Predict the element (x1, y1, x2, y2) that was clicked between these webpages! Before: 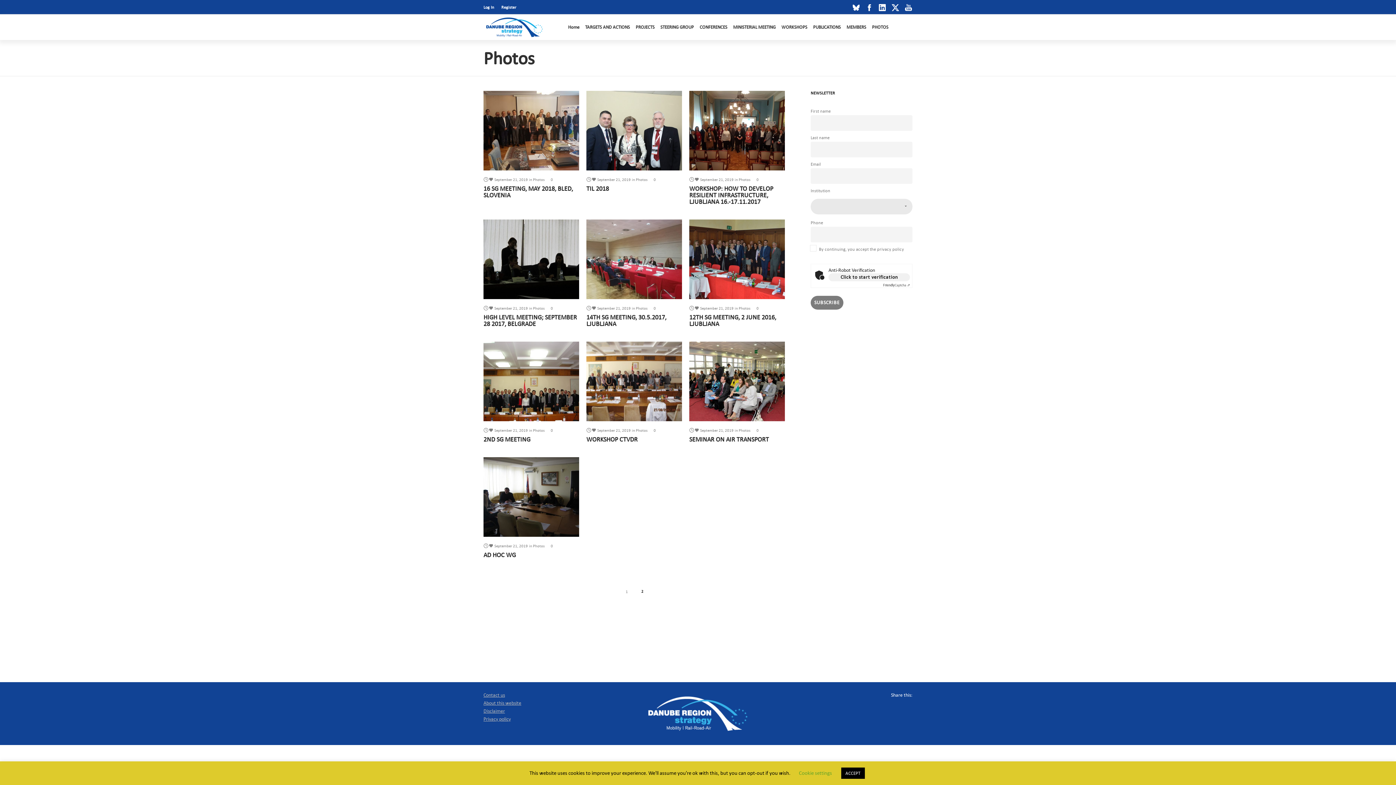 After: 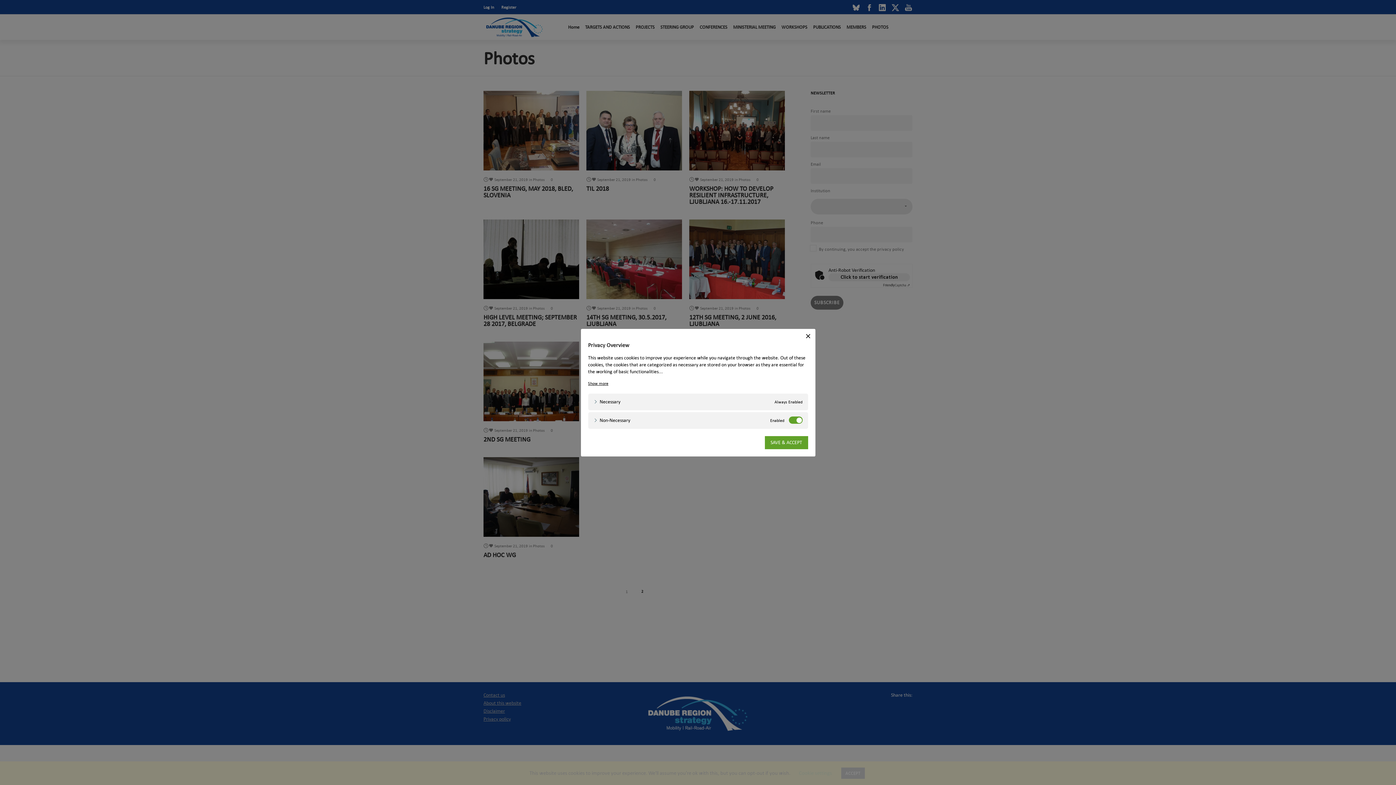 Action: label: Cookie settings bbox: (799, 769, 832, 777)